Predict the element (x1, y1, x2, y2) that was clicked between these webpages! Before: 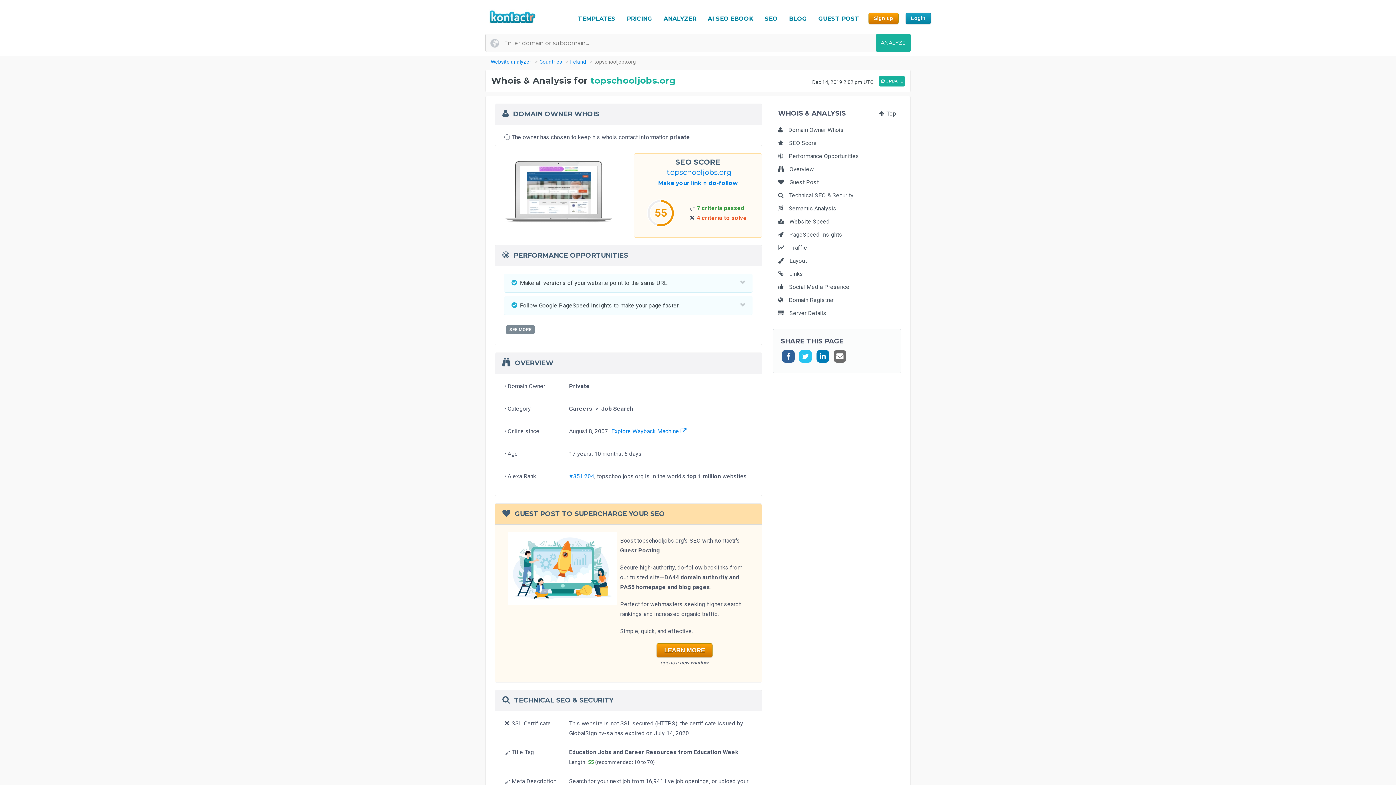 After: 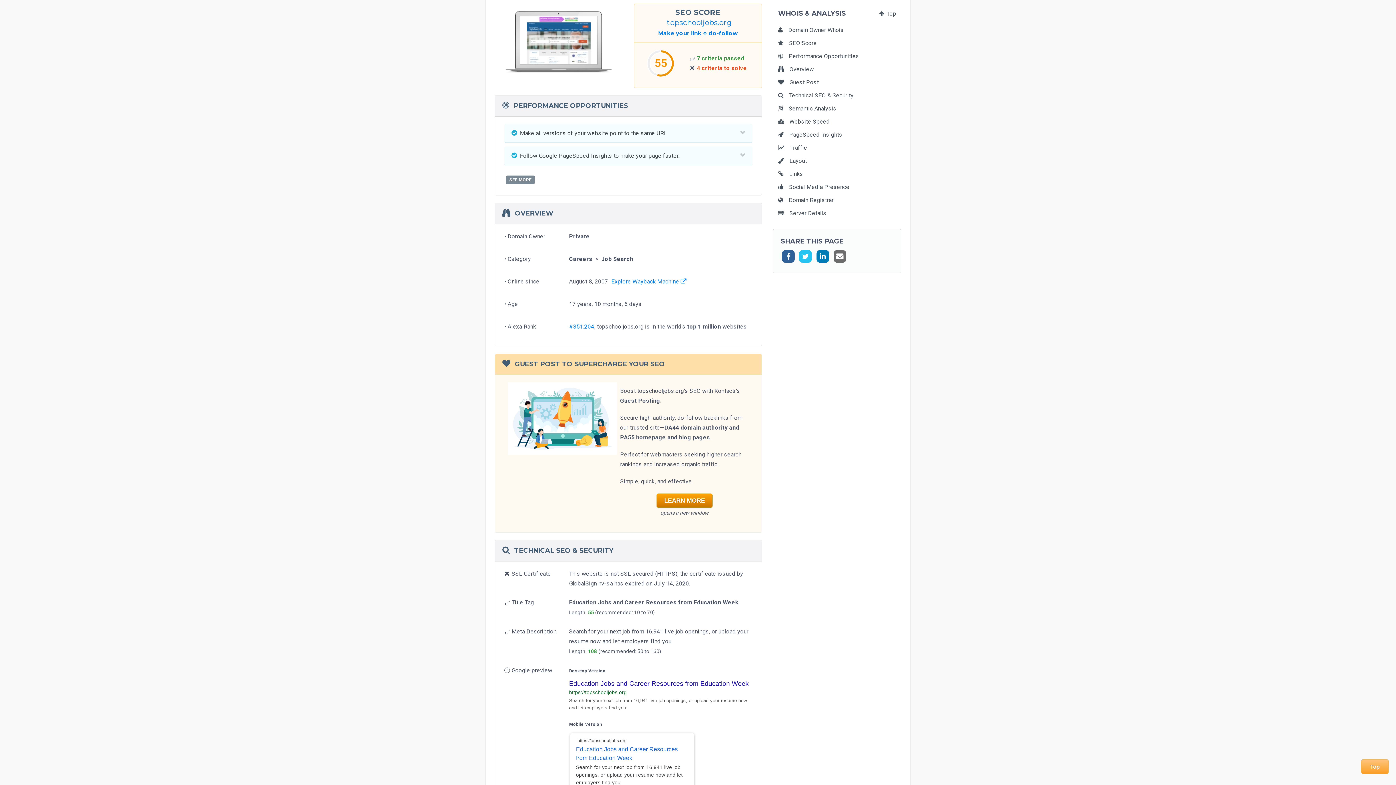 Action: bbox: (778, 139, 817, 146) label: SEO Score